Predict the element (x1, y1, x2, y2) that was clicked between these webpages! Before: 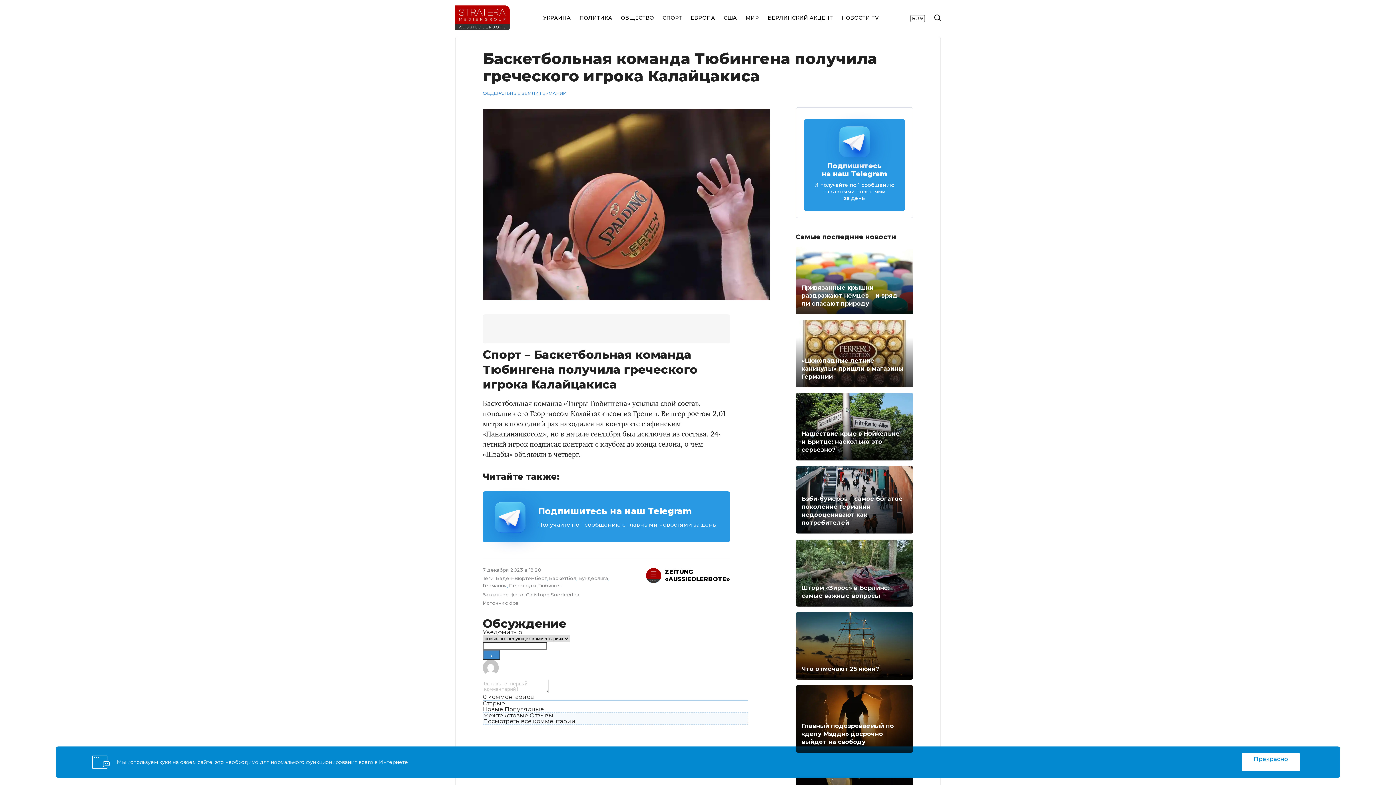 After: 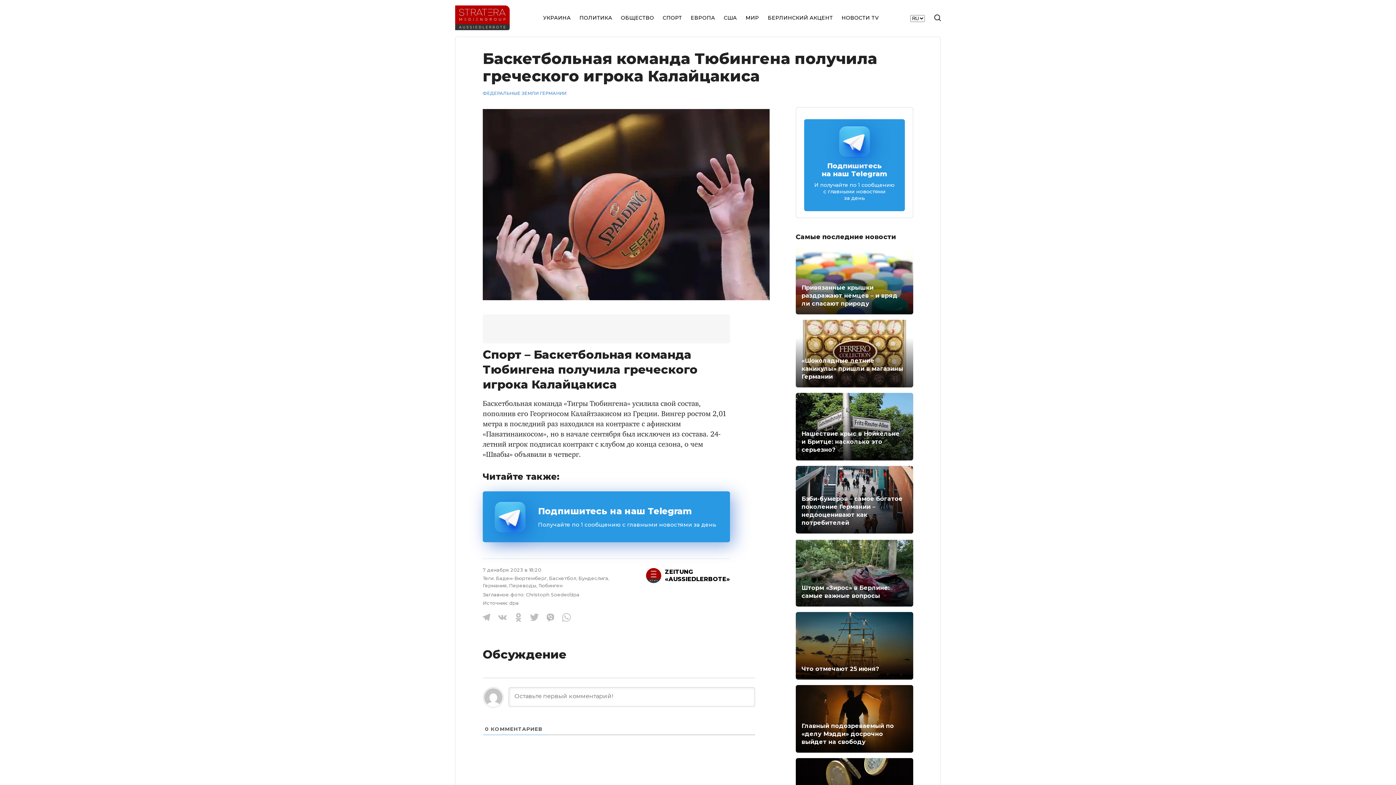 Action: bbox: (482, 491, 730, 542) label: Подпишитесь на наш Telegram
Получайте по 1 сообщению с главными новостями за день